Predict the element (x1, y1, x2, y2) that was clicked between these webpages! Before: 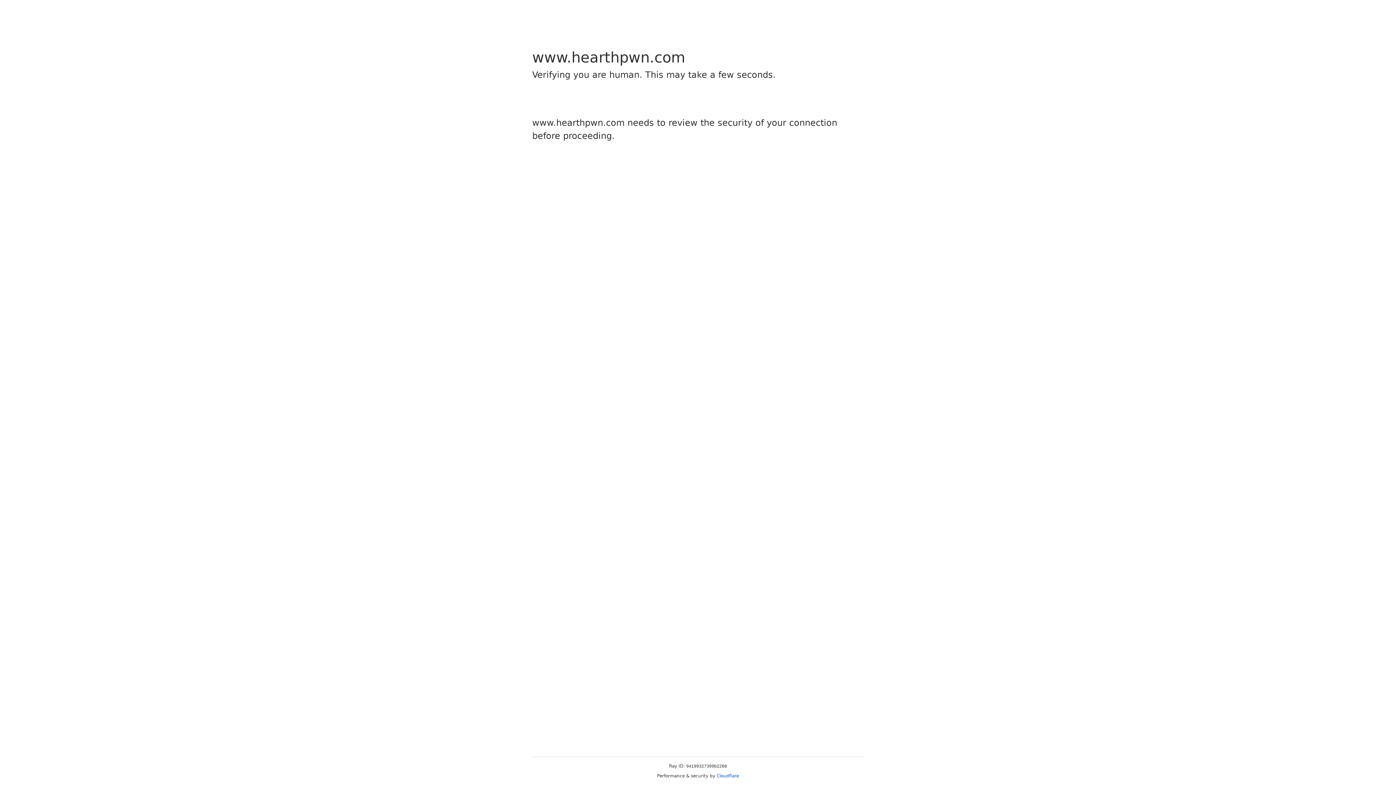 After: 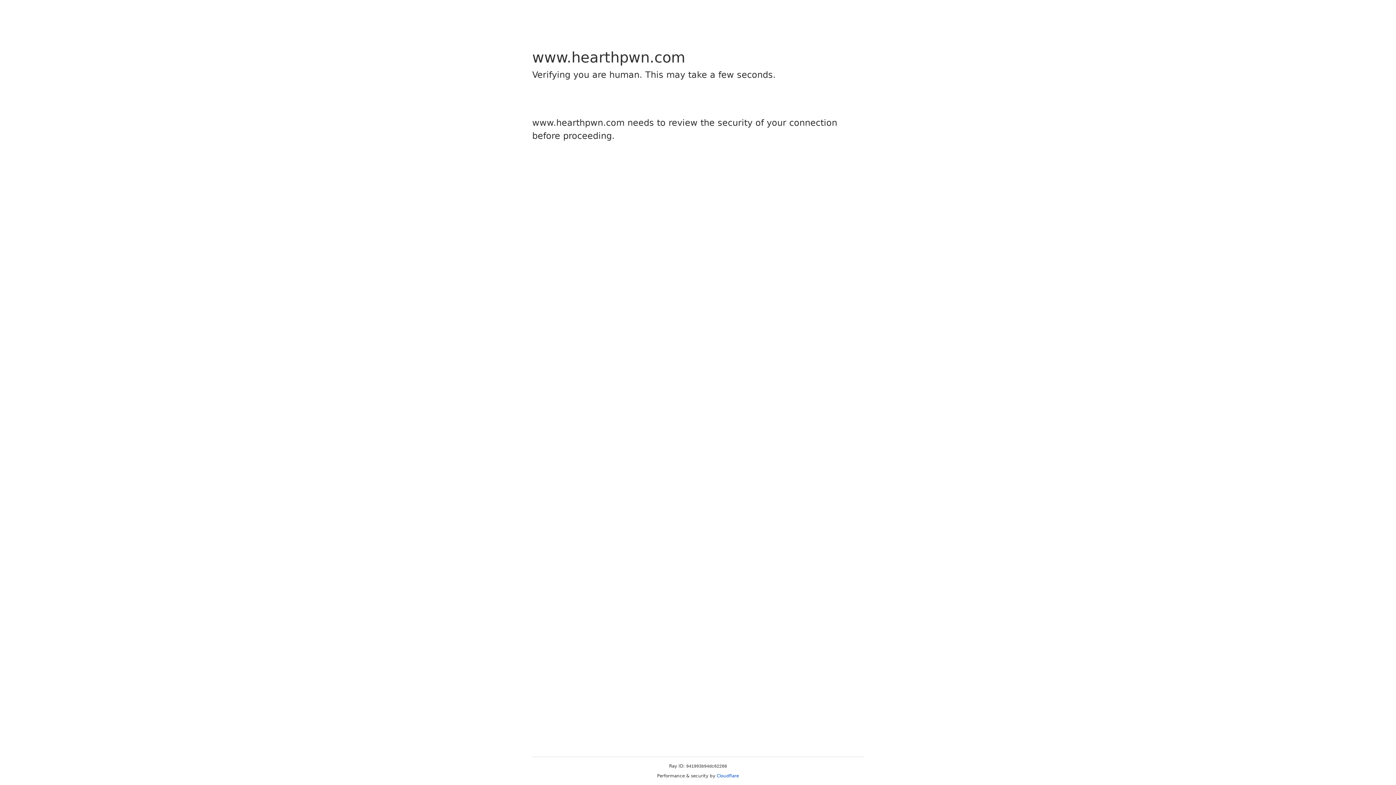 Action: label: Cloudflare bbox: (716, 773, 739, 778)